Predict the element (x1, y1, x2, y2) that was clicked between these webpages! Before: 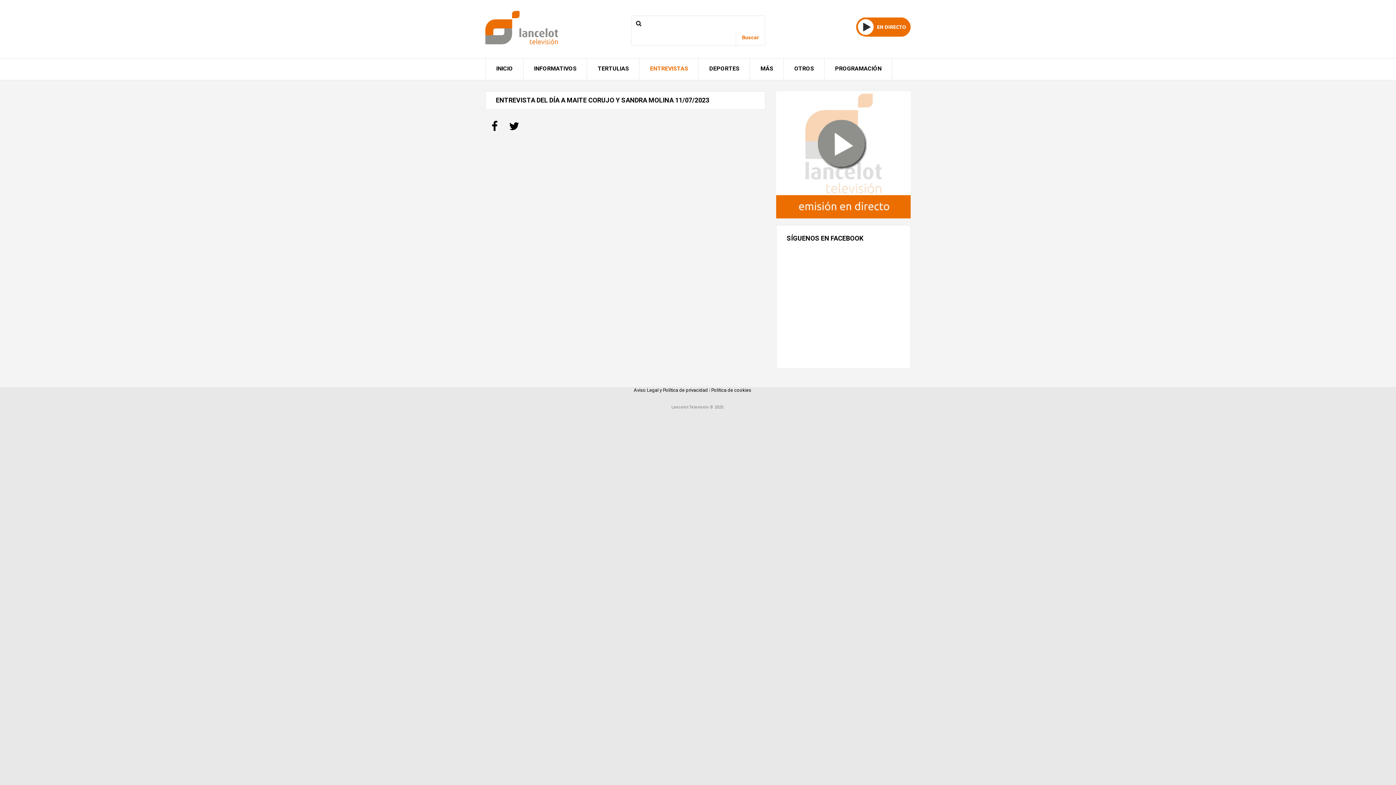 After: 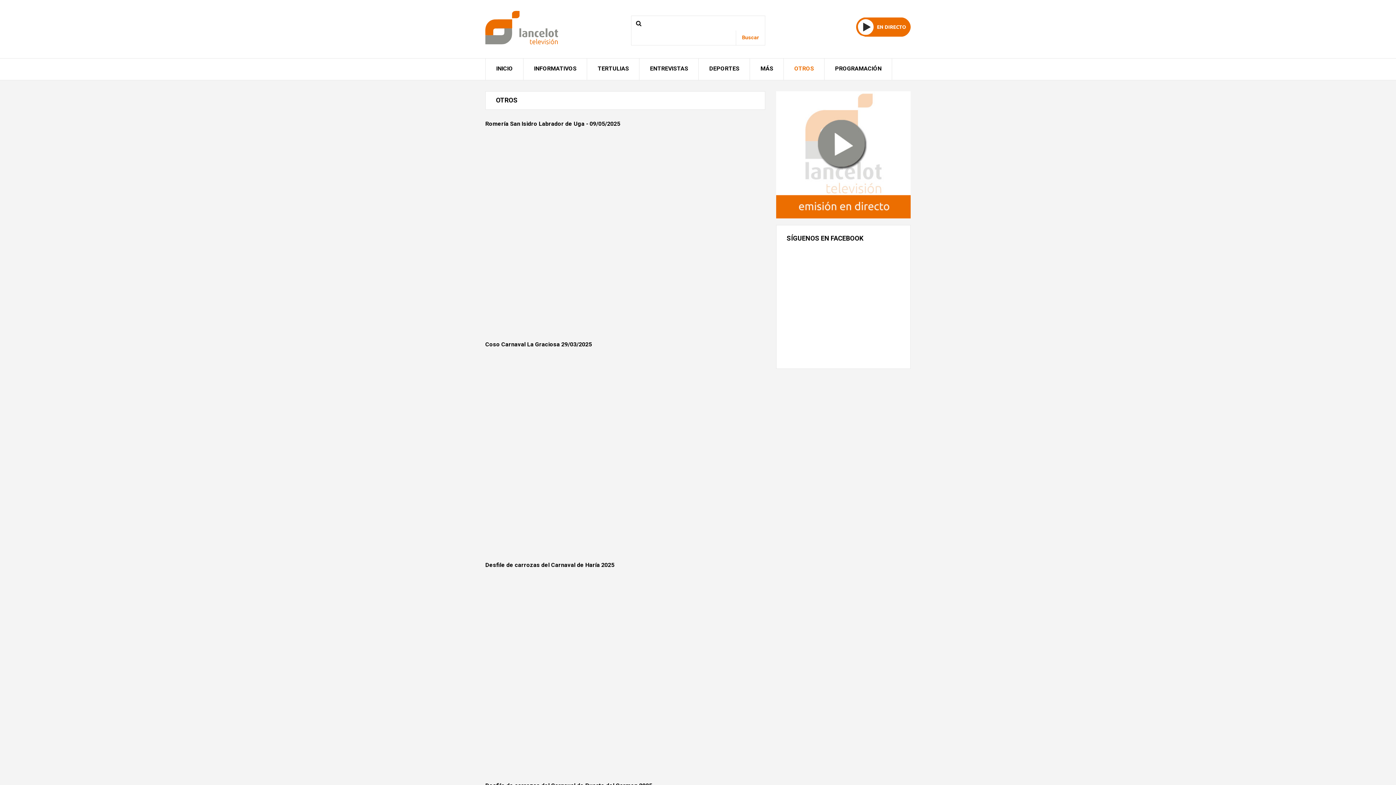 Action: label: OTROS bbox: (783, 58, 824, 80)